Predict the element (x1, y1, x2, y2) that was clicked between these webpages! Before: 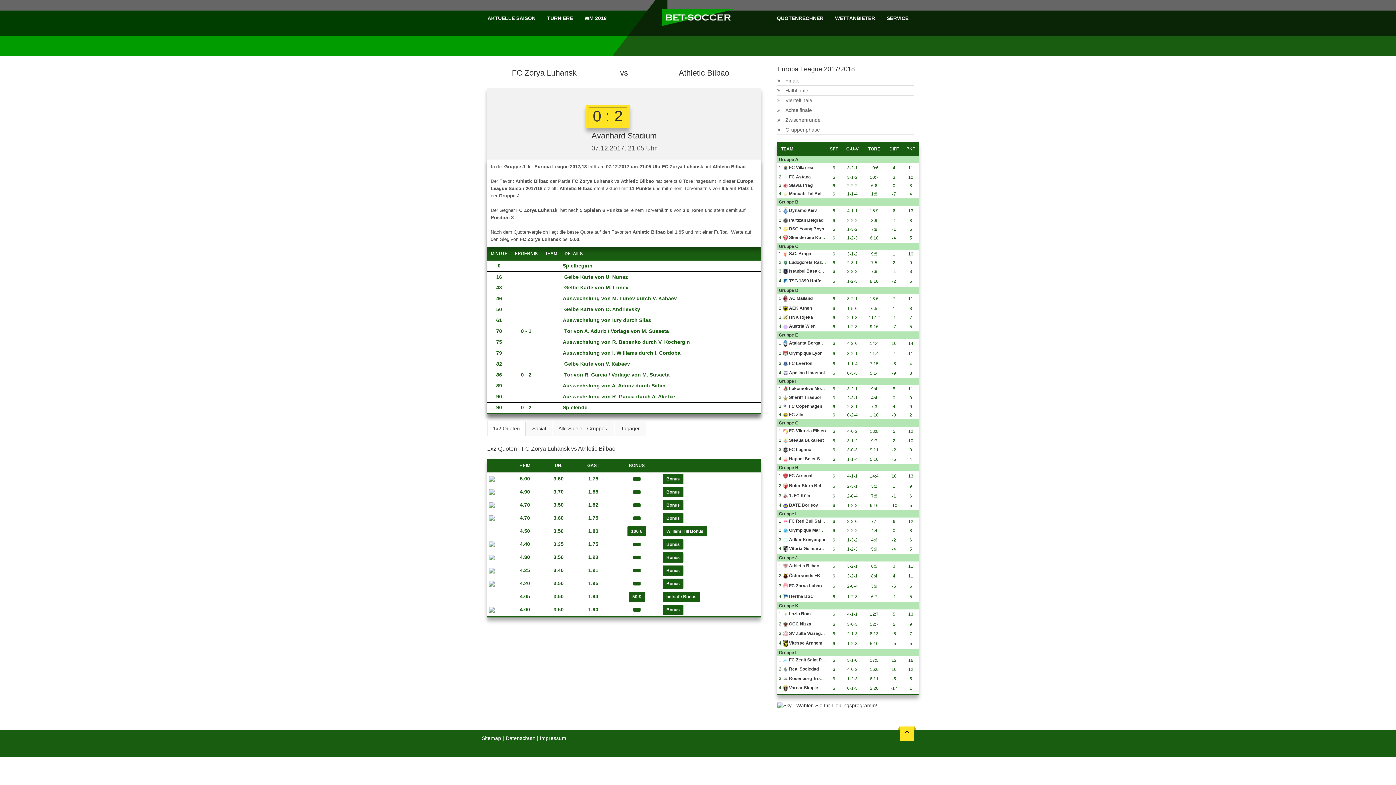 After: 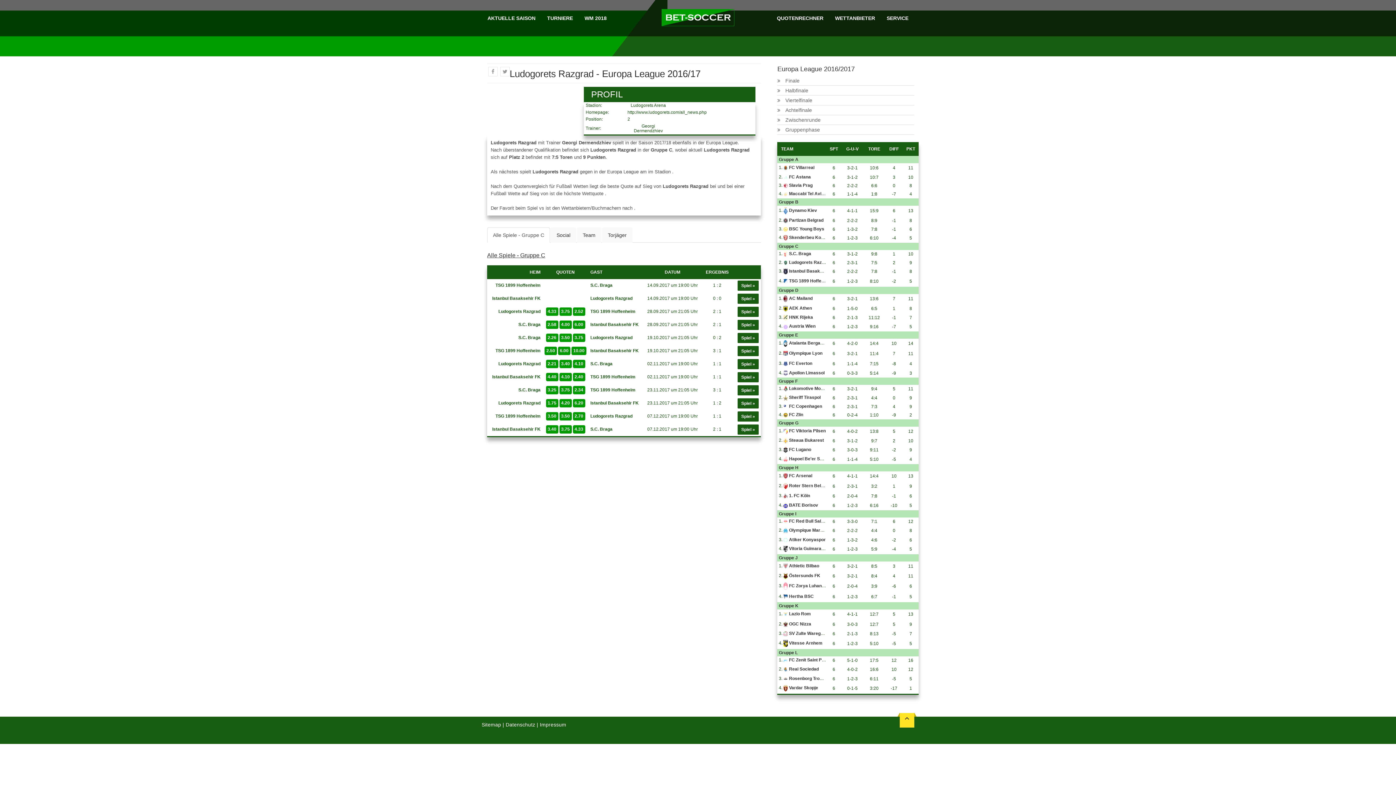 Action: bbox: (789, 260, 831, 265) label: Ludogorets Razgrad